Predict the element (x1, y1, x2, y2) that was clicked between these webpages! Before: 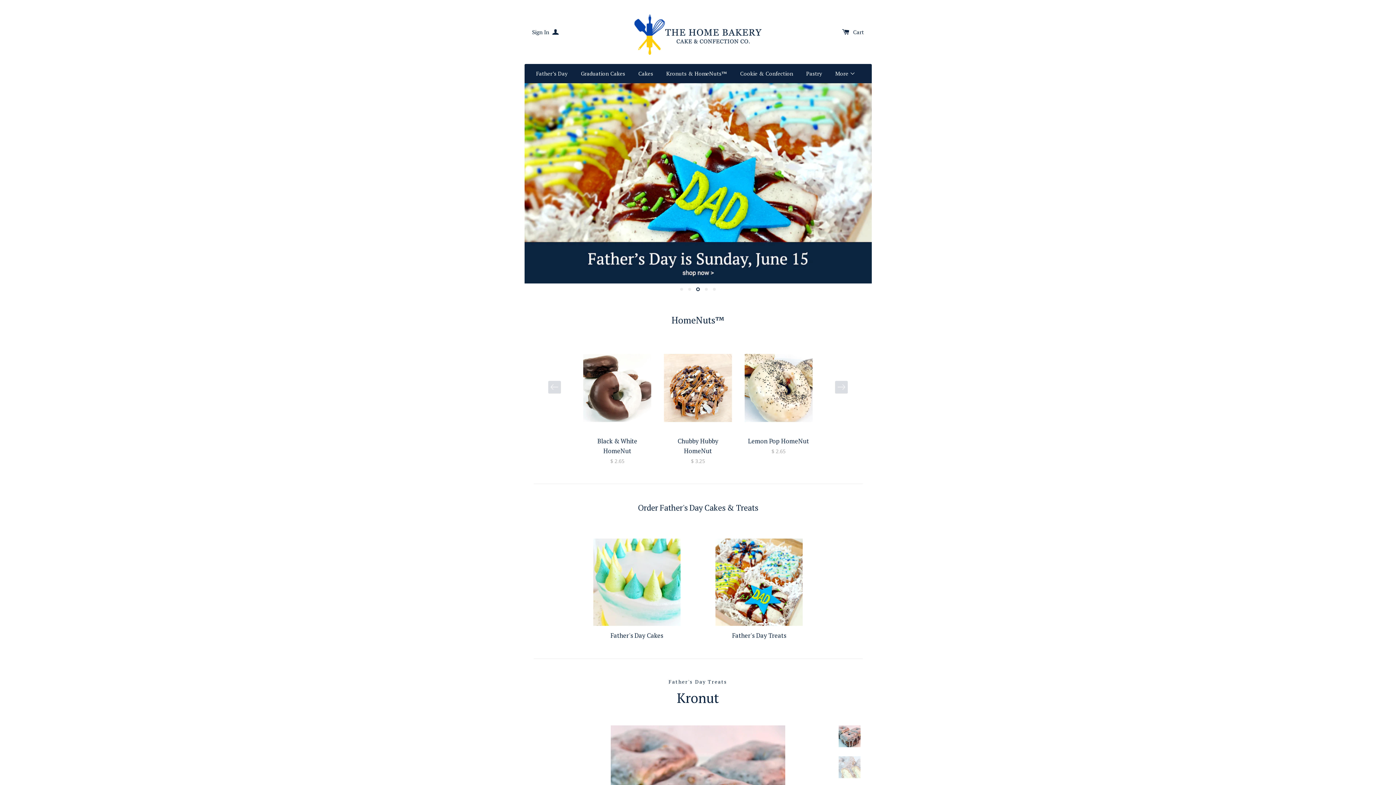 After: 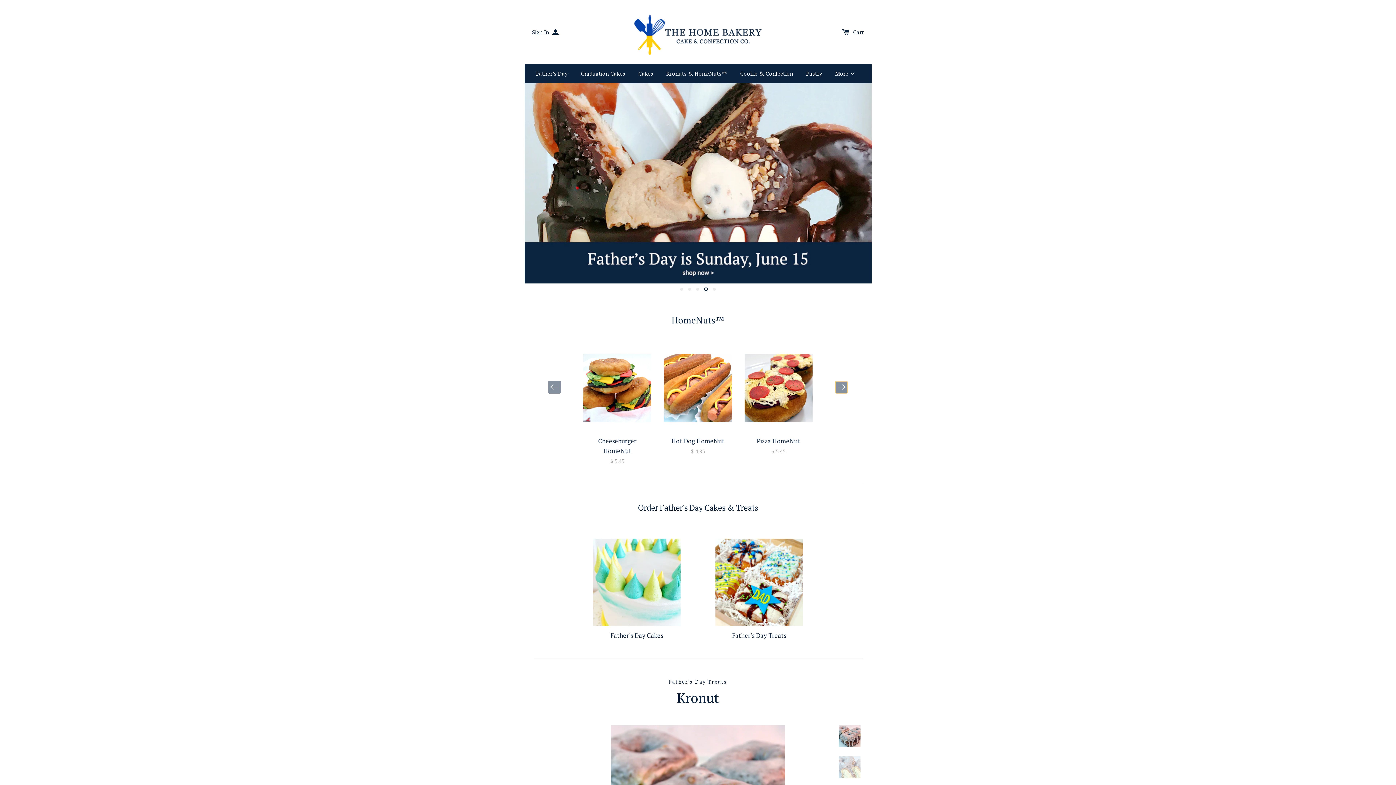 Action: bbox: (835, 407, 848, 419) label: next